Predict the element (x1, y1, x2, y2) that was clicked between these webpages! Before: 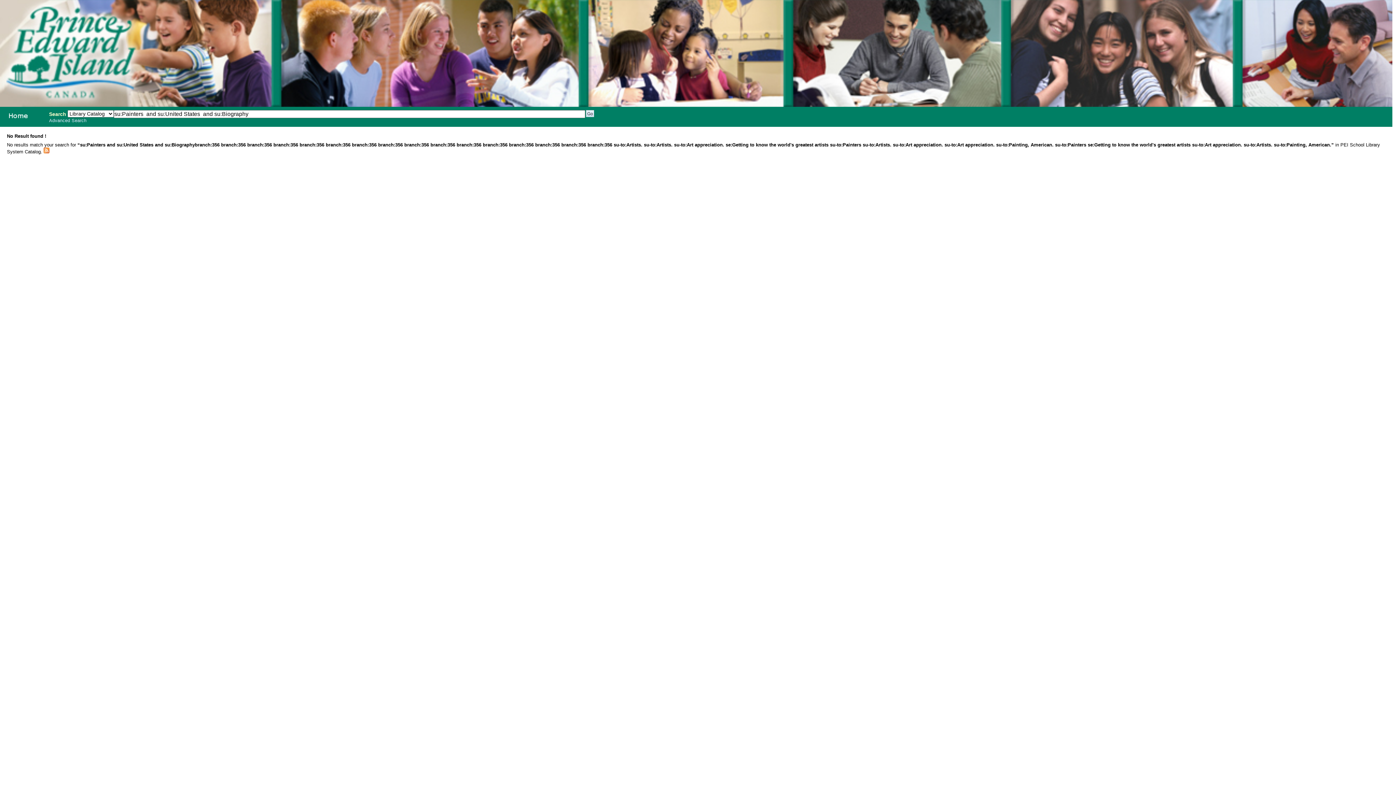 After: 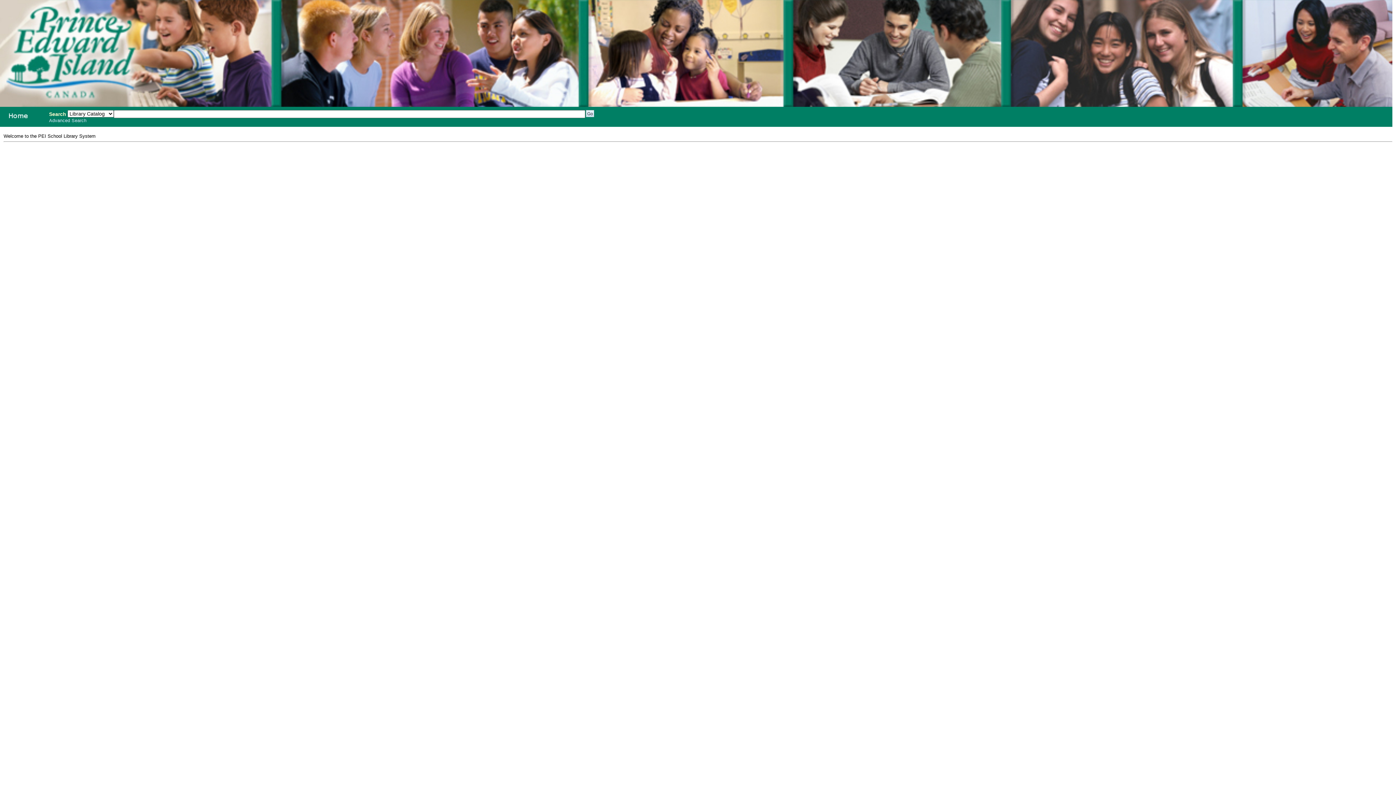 Action: bbox: (-1, 108, 42, 122) label: PEI School Library System